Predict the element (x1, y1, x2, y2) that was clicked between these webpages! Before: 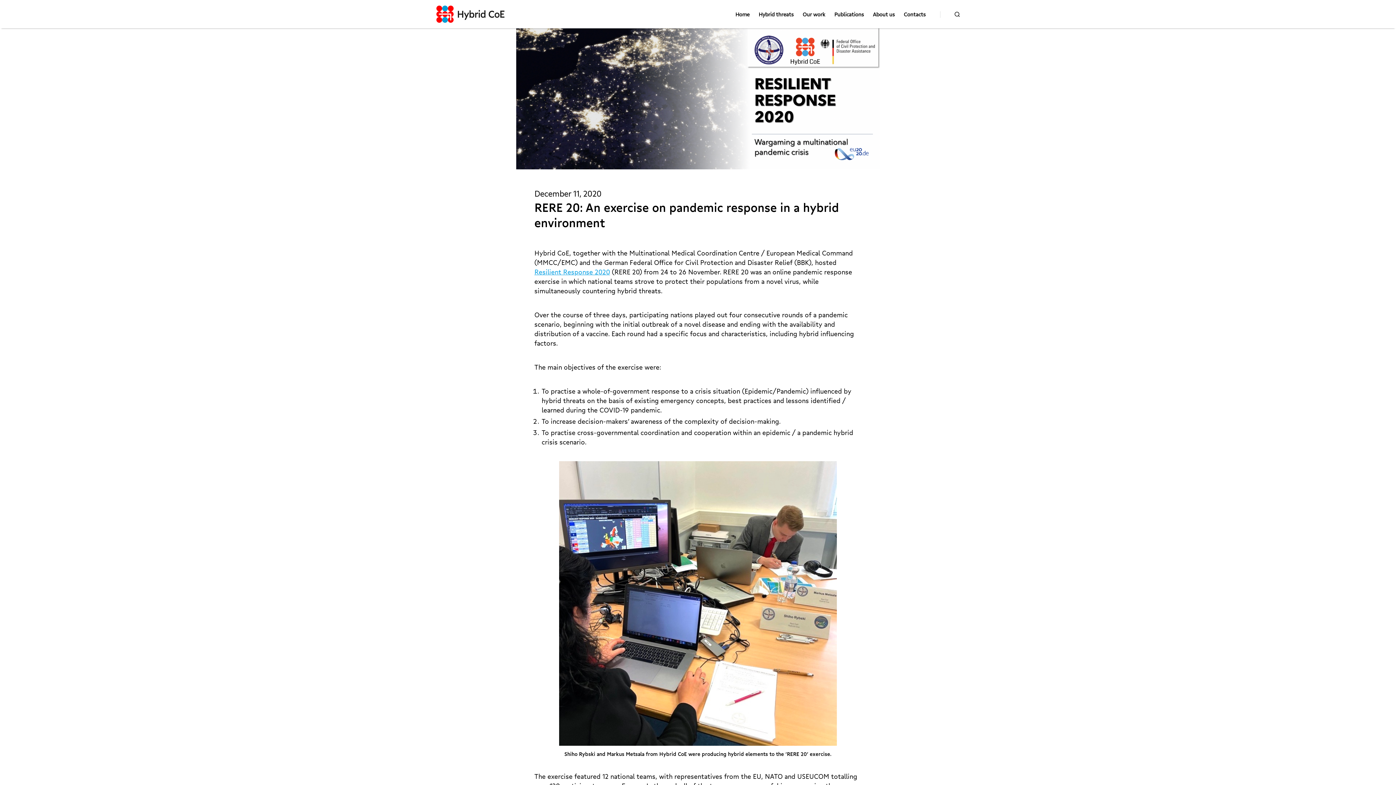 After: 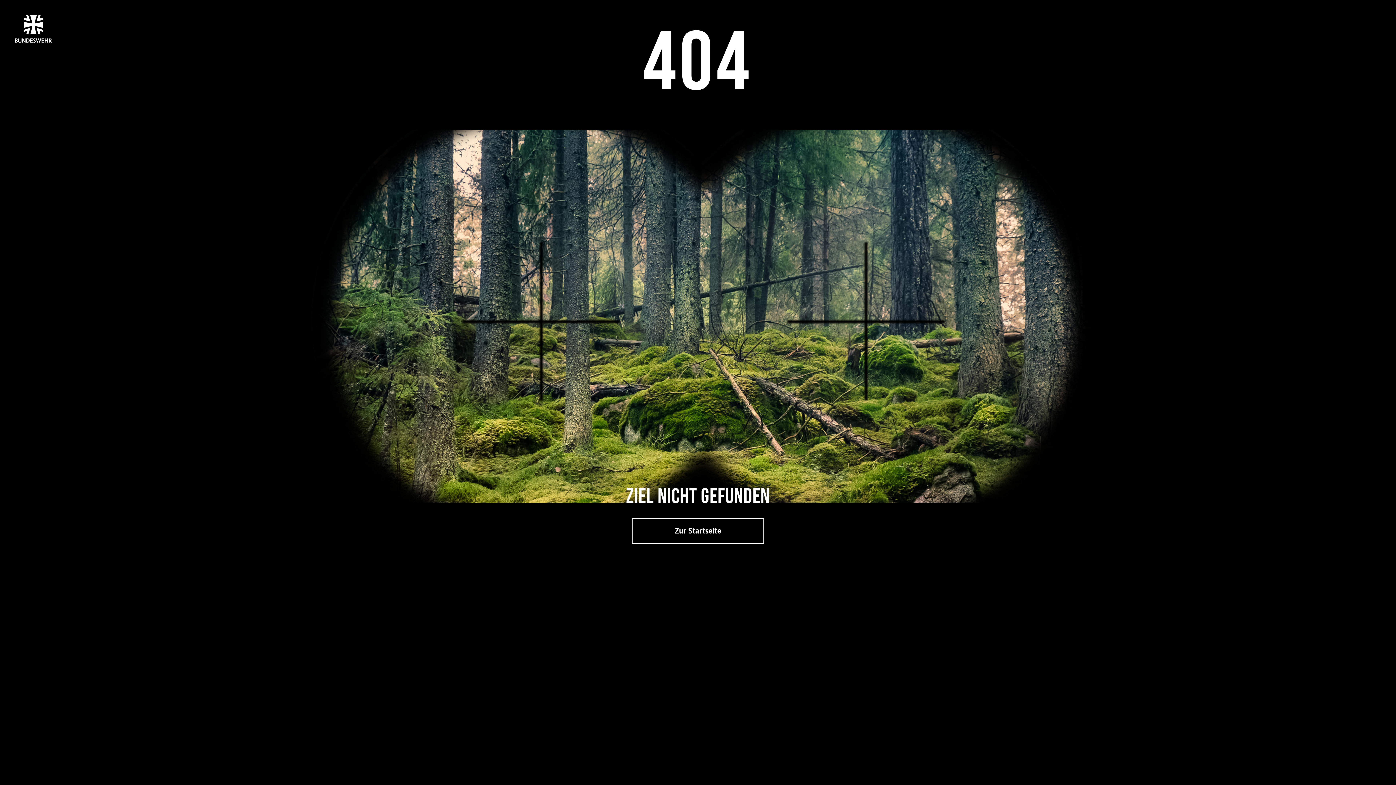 Action: bbox: (534, 267, 610, 276) label: Resilient Response 2020